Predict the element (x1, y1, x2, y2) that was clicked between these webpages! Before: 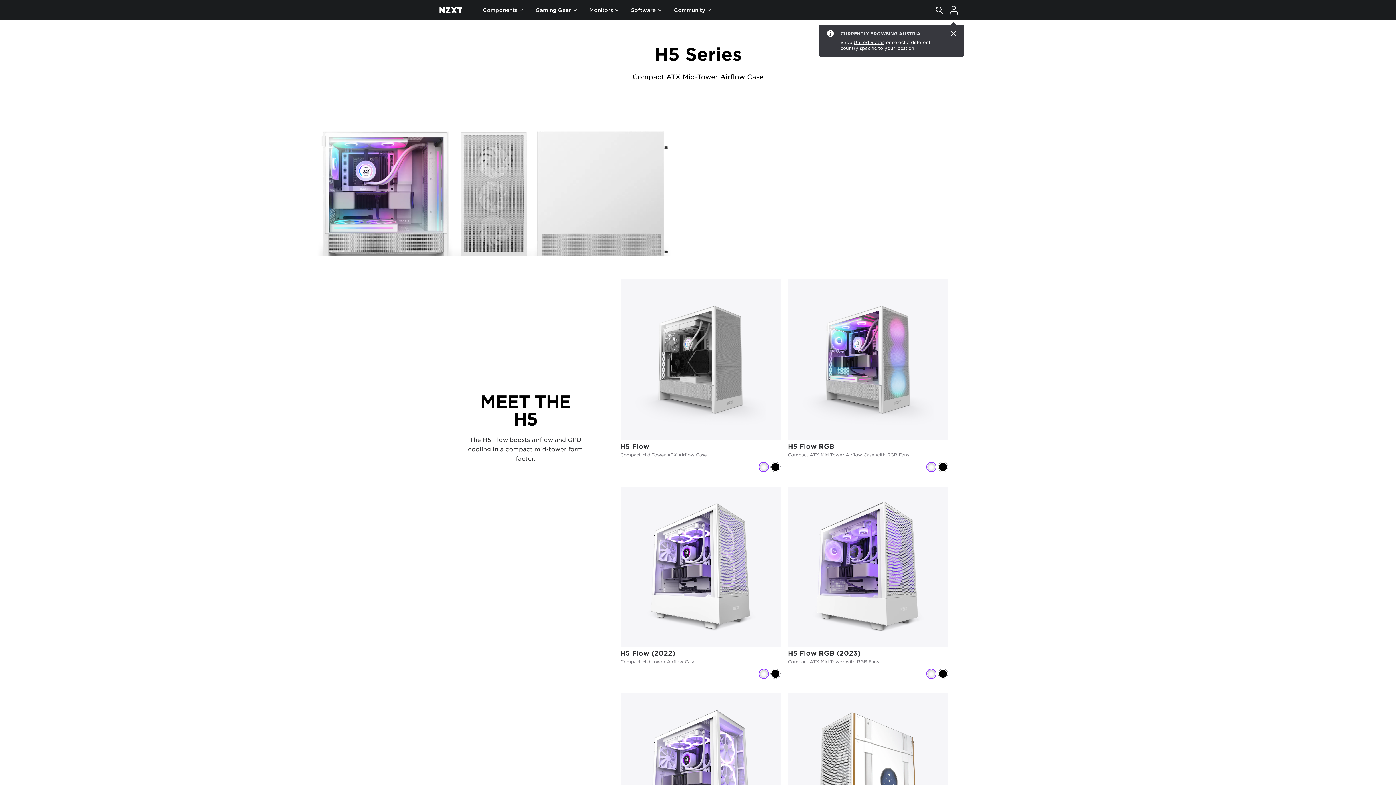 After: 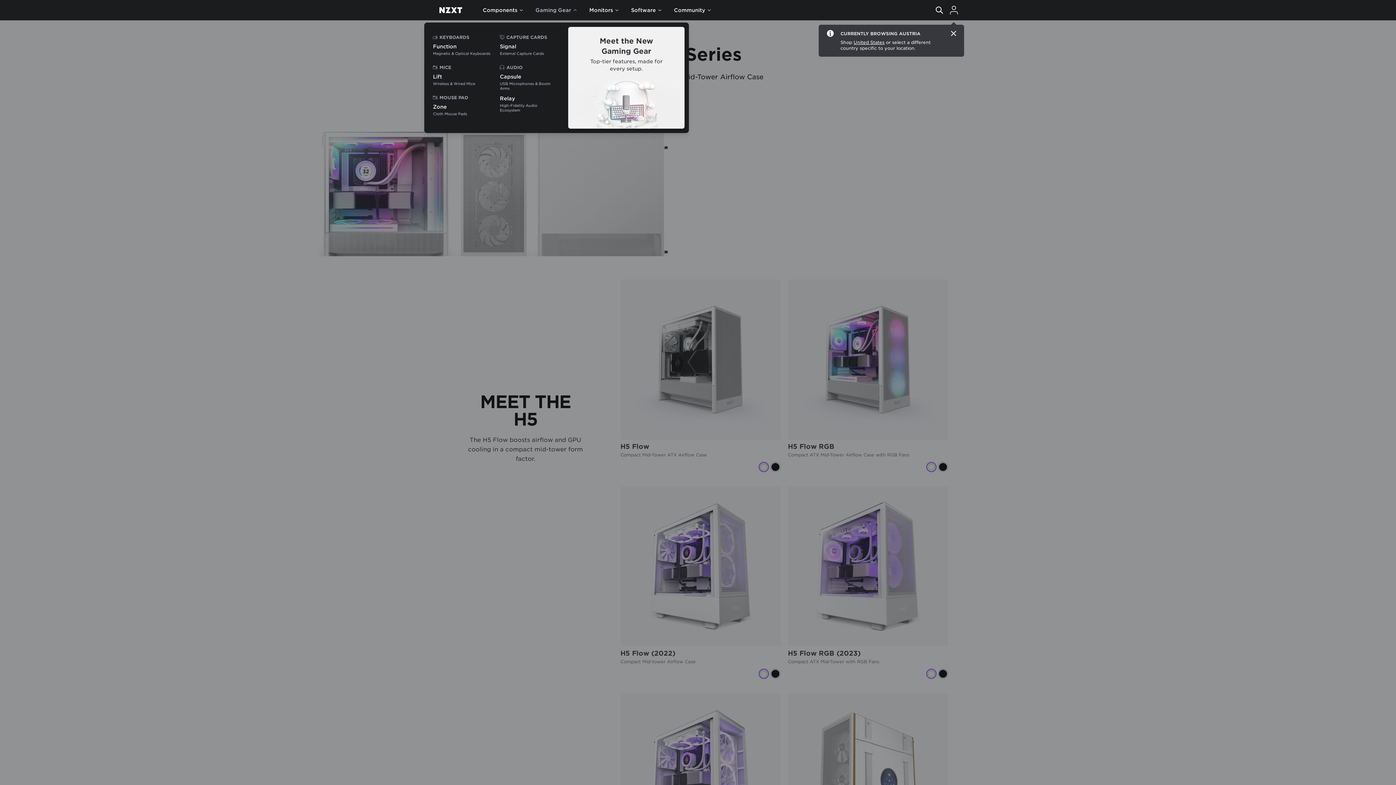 Action: bbox: (535, 3, 577, 16) label: Gaming Gear